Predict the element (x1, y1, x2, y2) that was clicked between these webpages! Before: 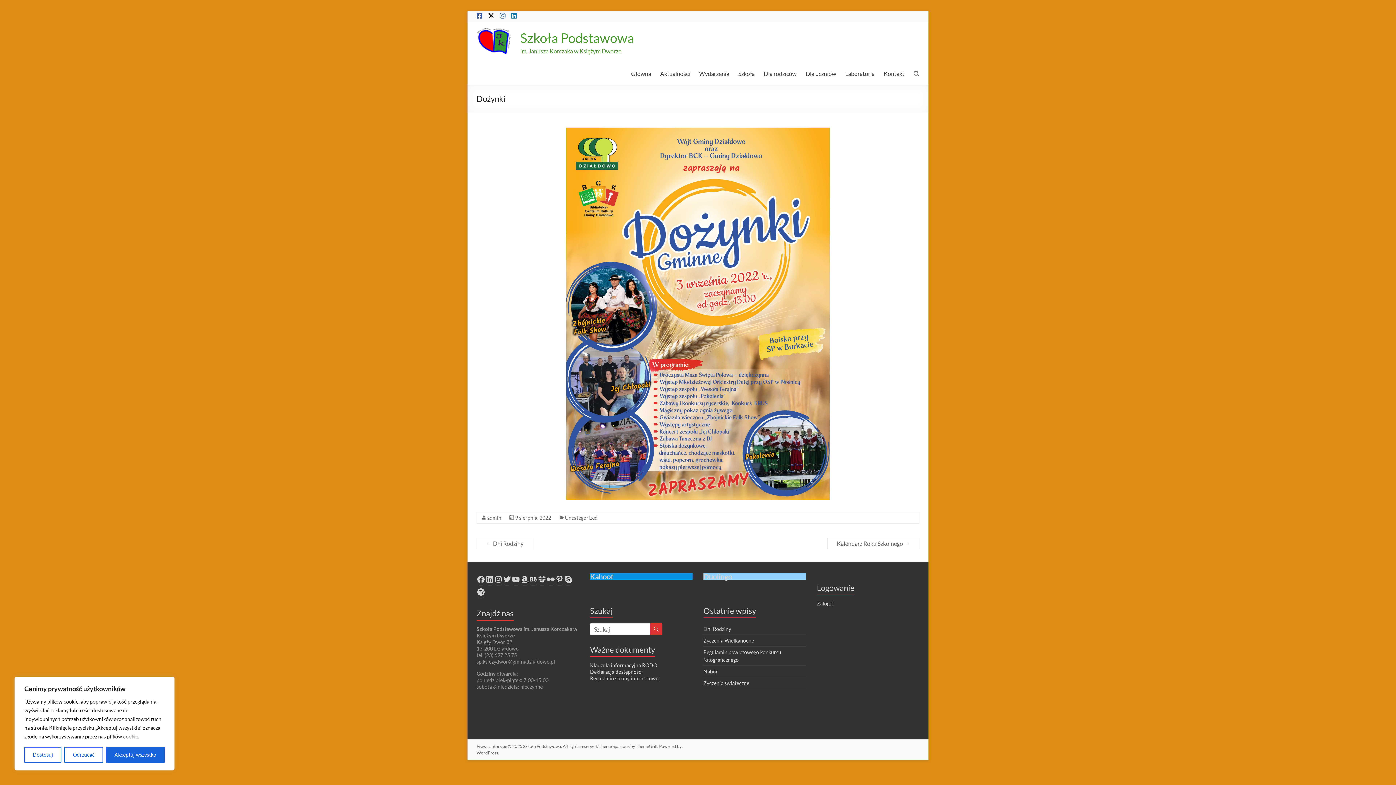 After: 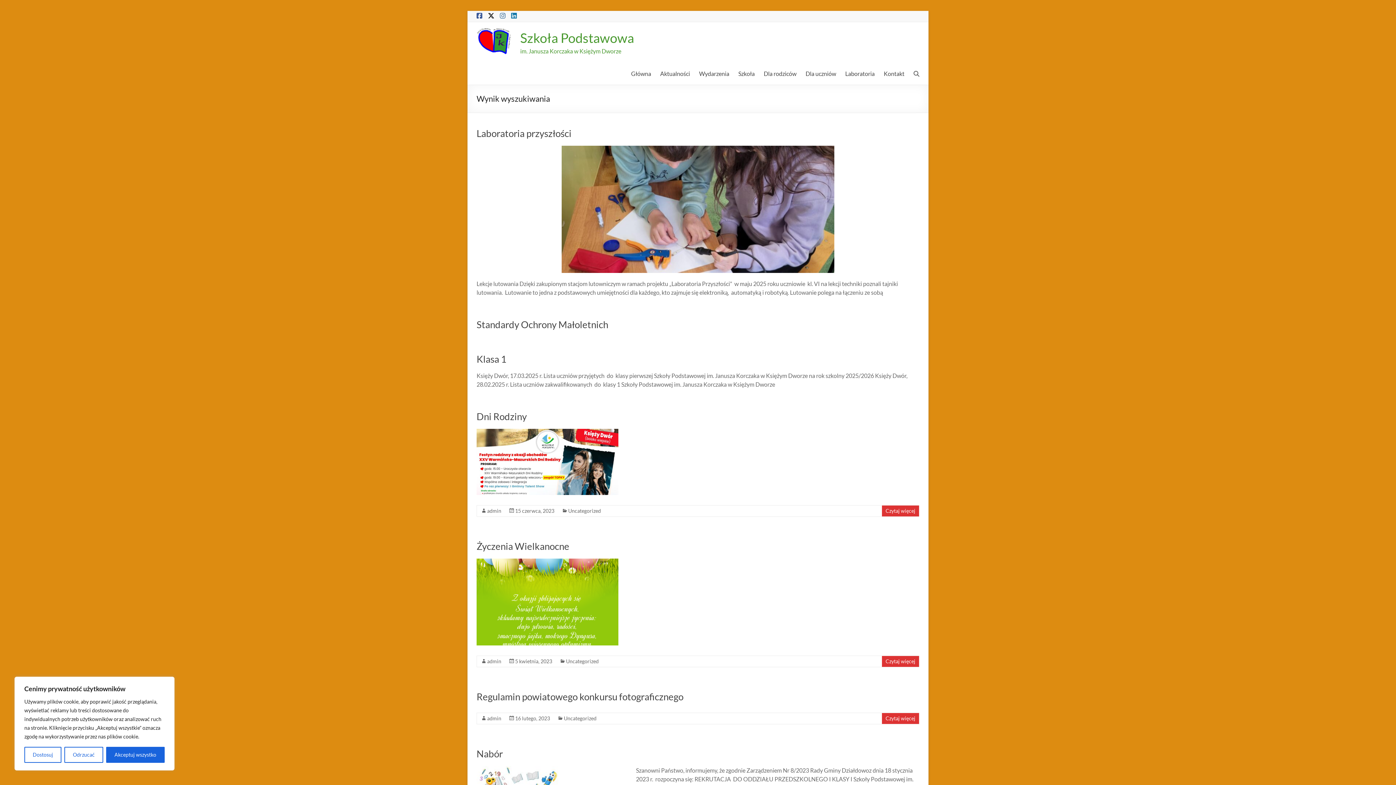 Action: bbox: (650, 623, 662, 635)